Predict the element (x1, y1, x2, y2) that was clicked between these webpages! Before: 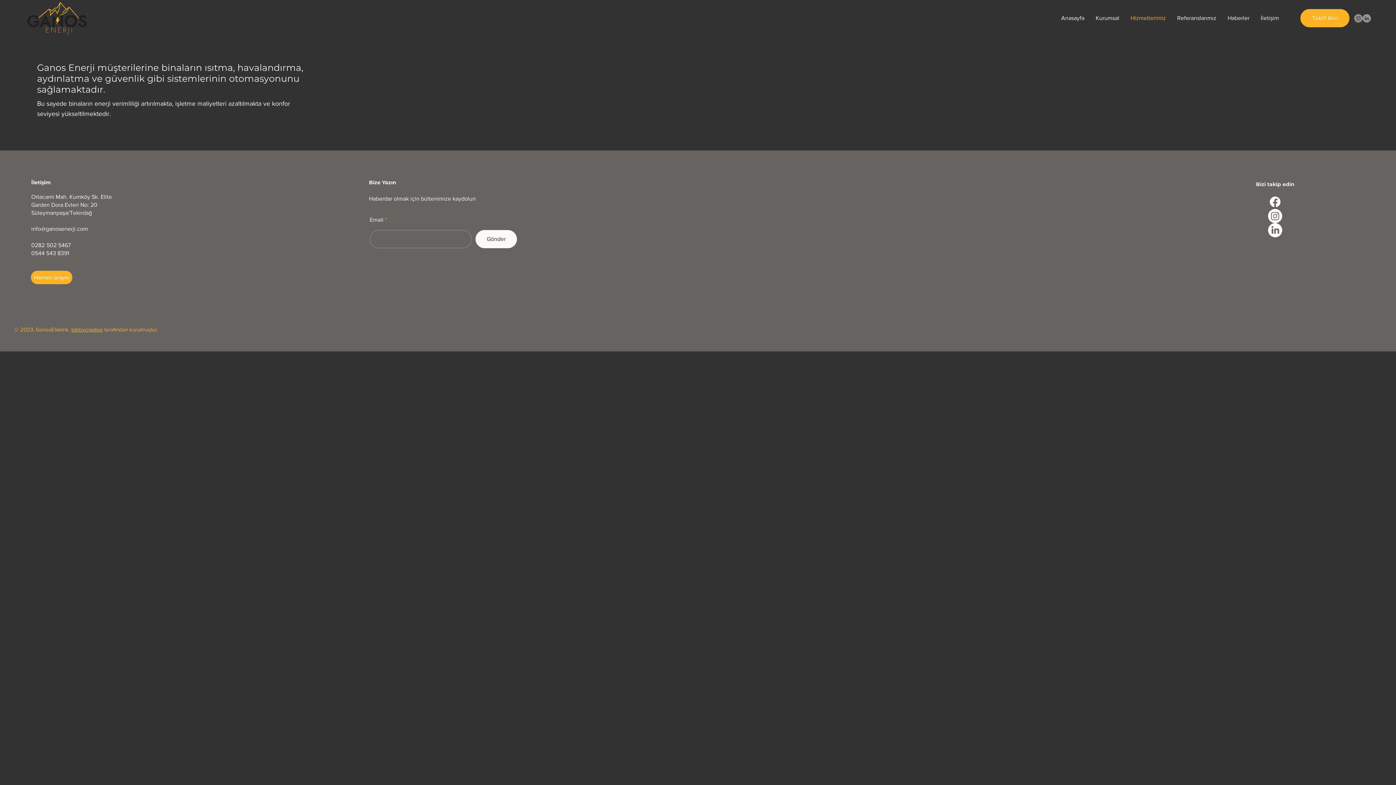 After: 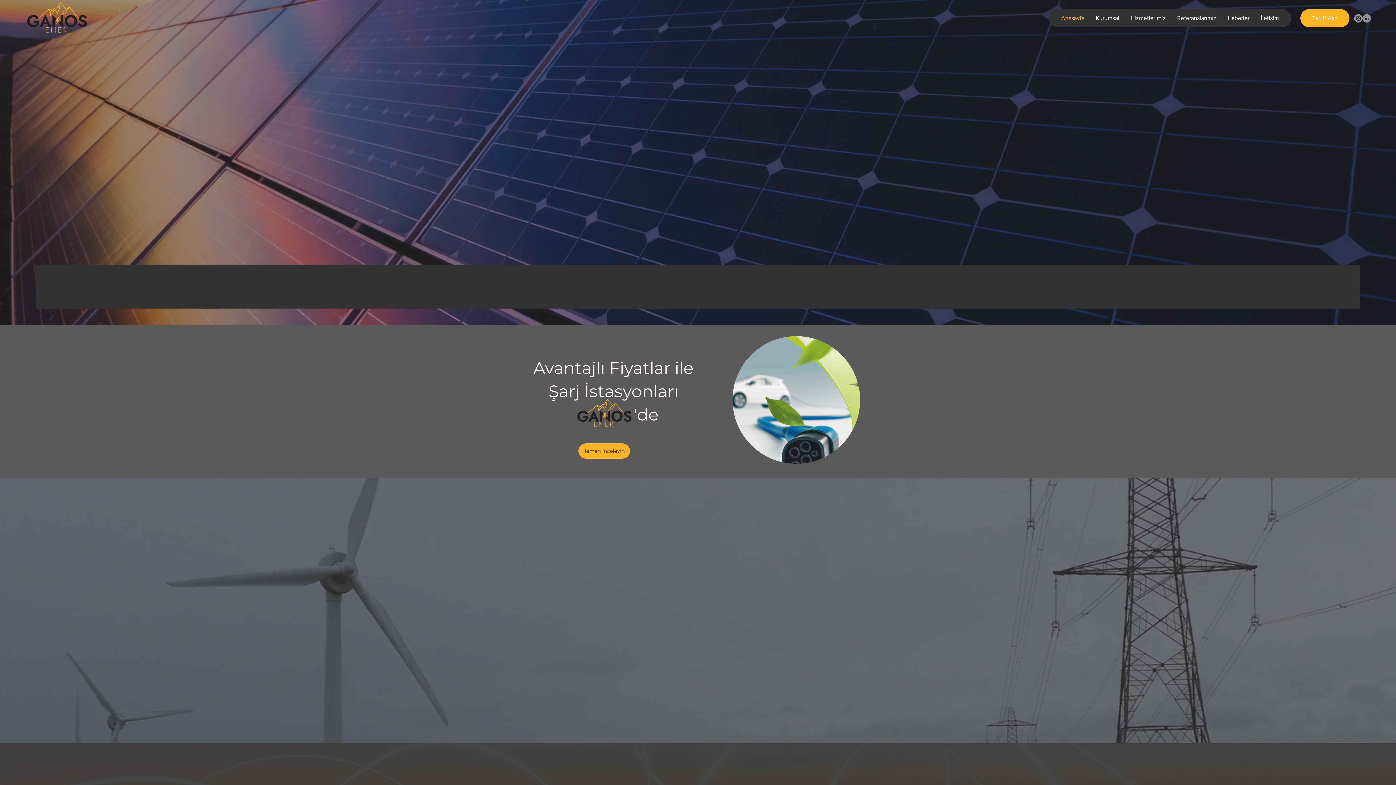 Action: bbox: (1055, 9, 1090, 27) label: Anasayfa